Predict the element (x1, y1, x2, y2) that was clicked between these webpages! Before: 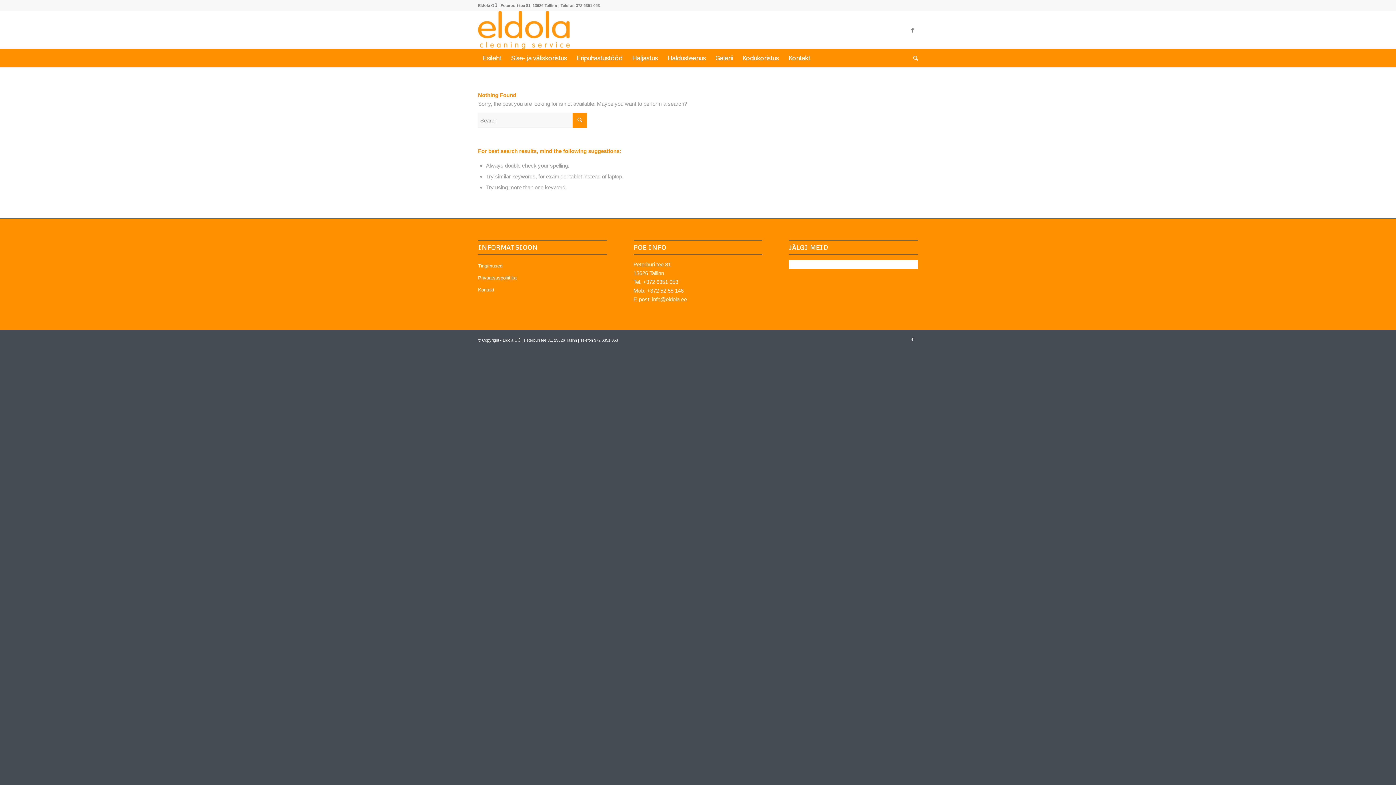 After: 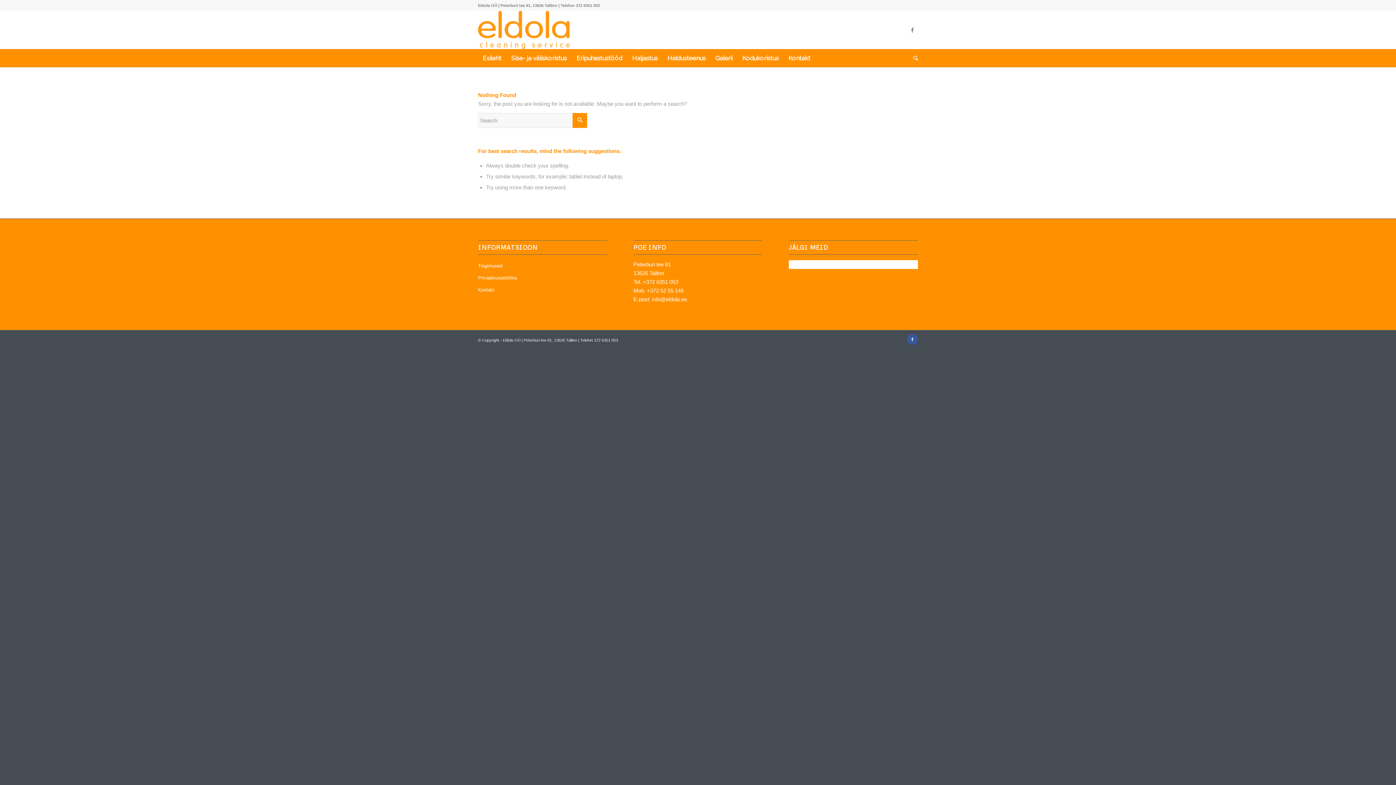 Action: label: Link to Facebook bbox: (907, 334, 918, 345)